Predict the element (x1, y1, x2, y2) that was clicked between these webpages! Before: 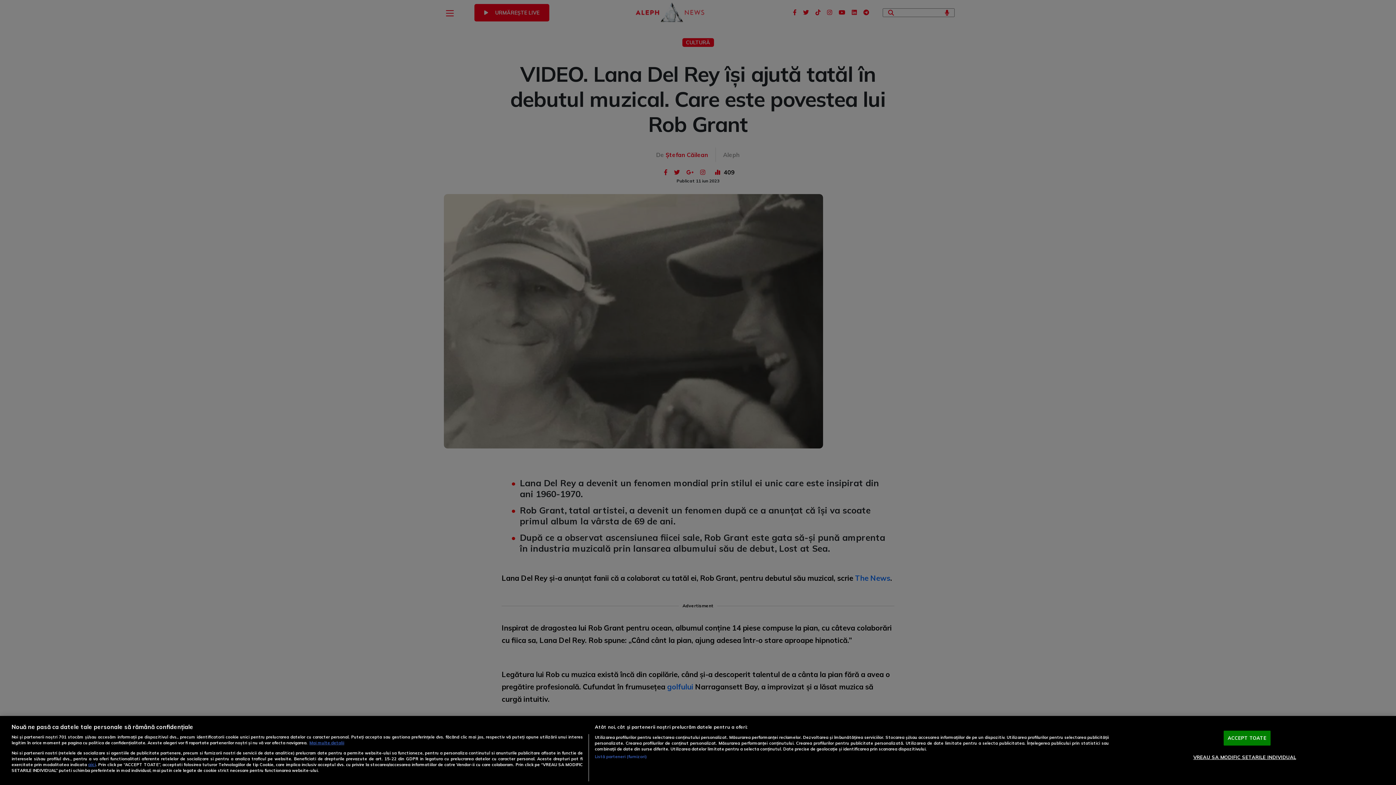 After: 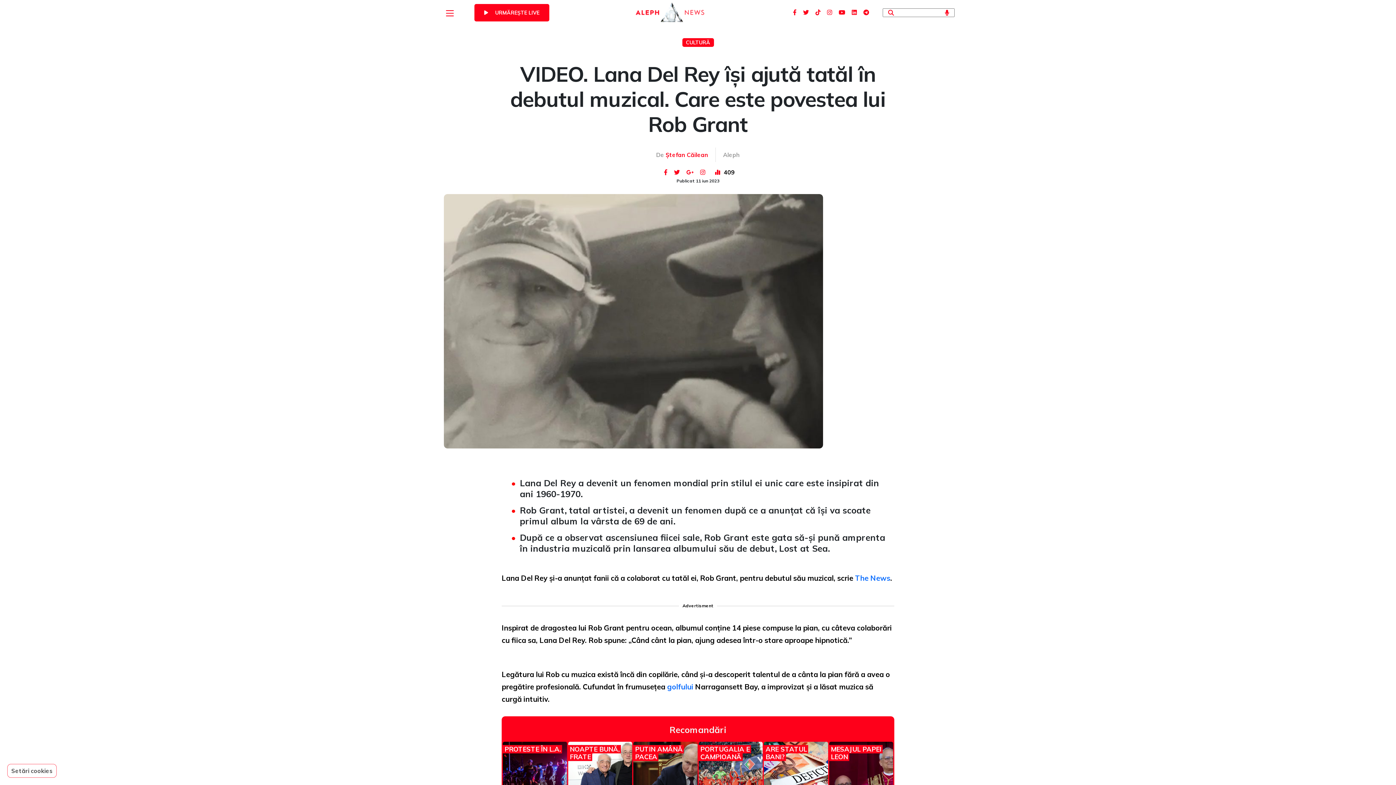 Action: bbox: (1224, 731, 1270, 746) label: ACCEPT TOATE